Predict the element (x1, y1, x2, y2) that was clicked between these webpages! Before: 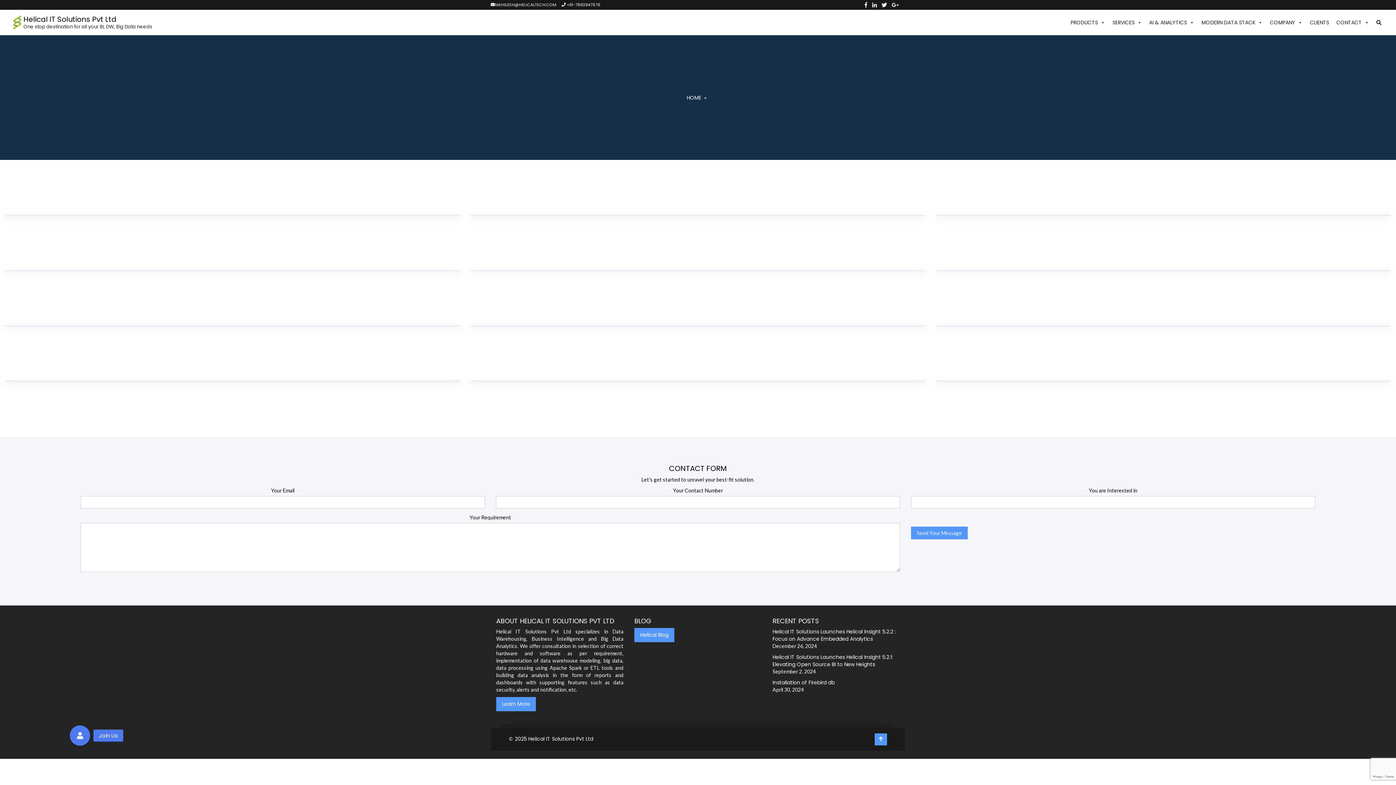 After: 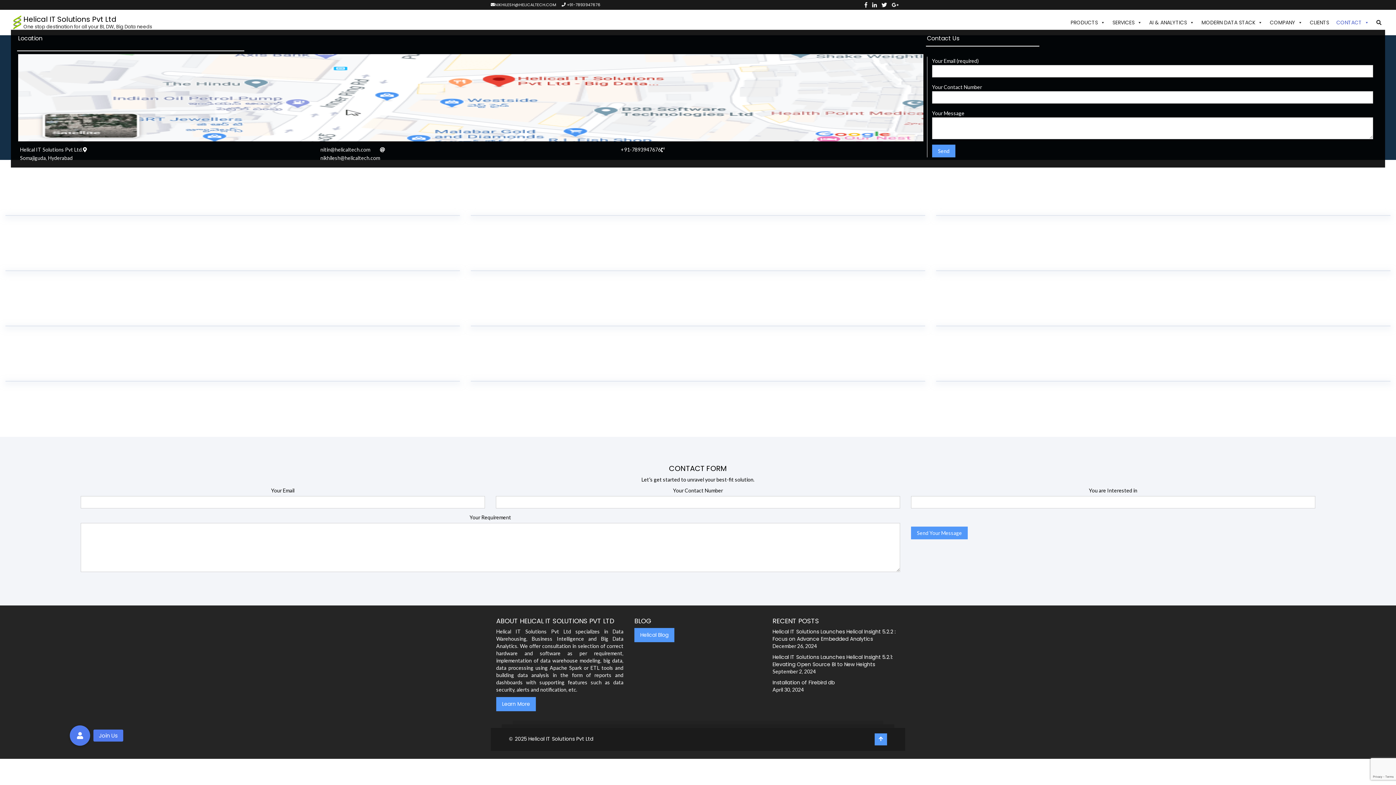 Action: bbox: (1333, 15, 1373, 29) label: CONTACT